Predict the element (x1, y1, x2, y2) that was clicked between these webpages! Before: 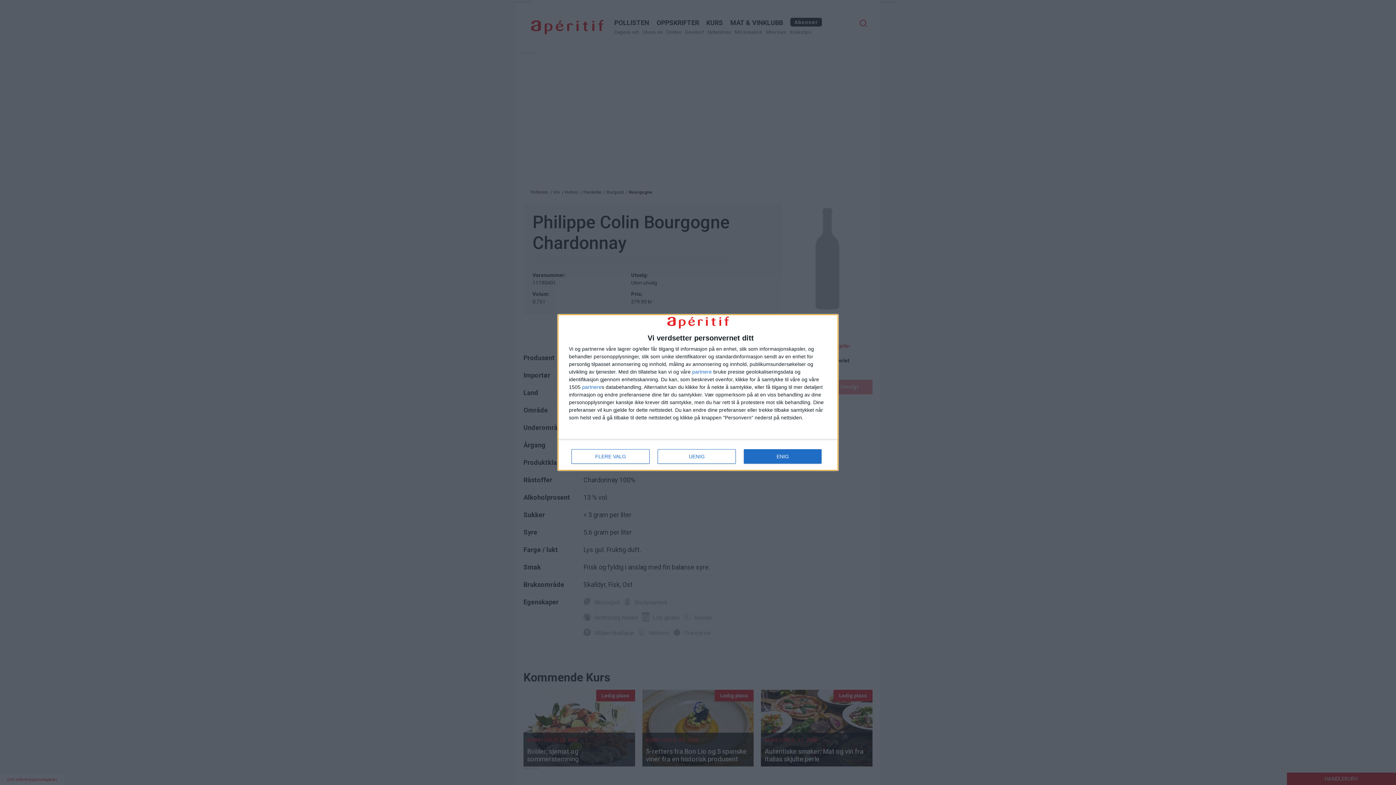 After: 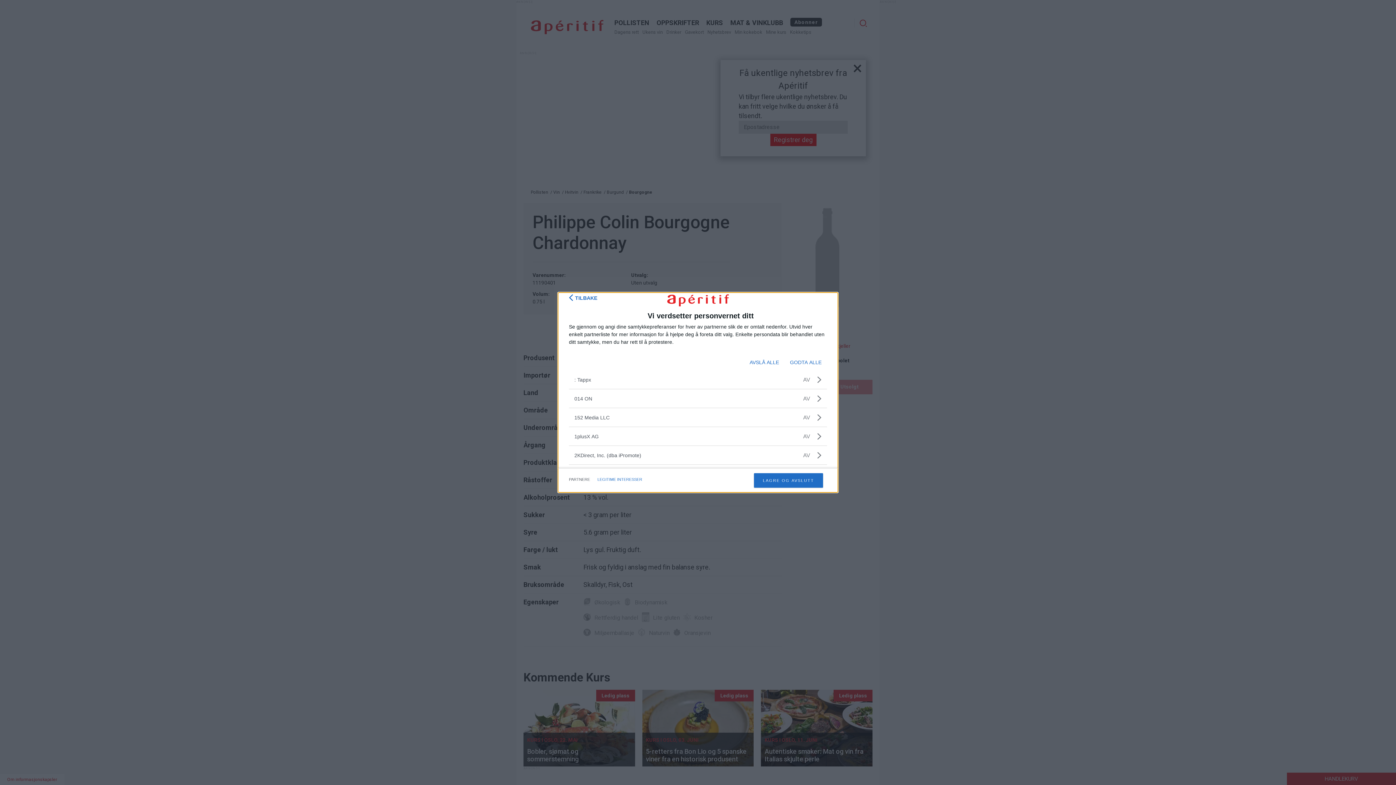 Action: bbox: (582, 384, 601, 389) label: partnere